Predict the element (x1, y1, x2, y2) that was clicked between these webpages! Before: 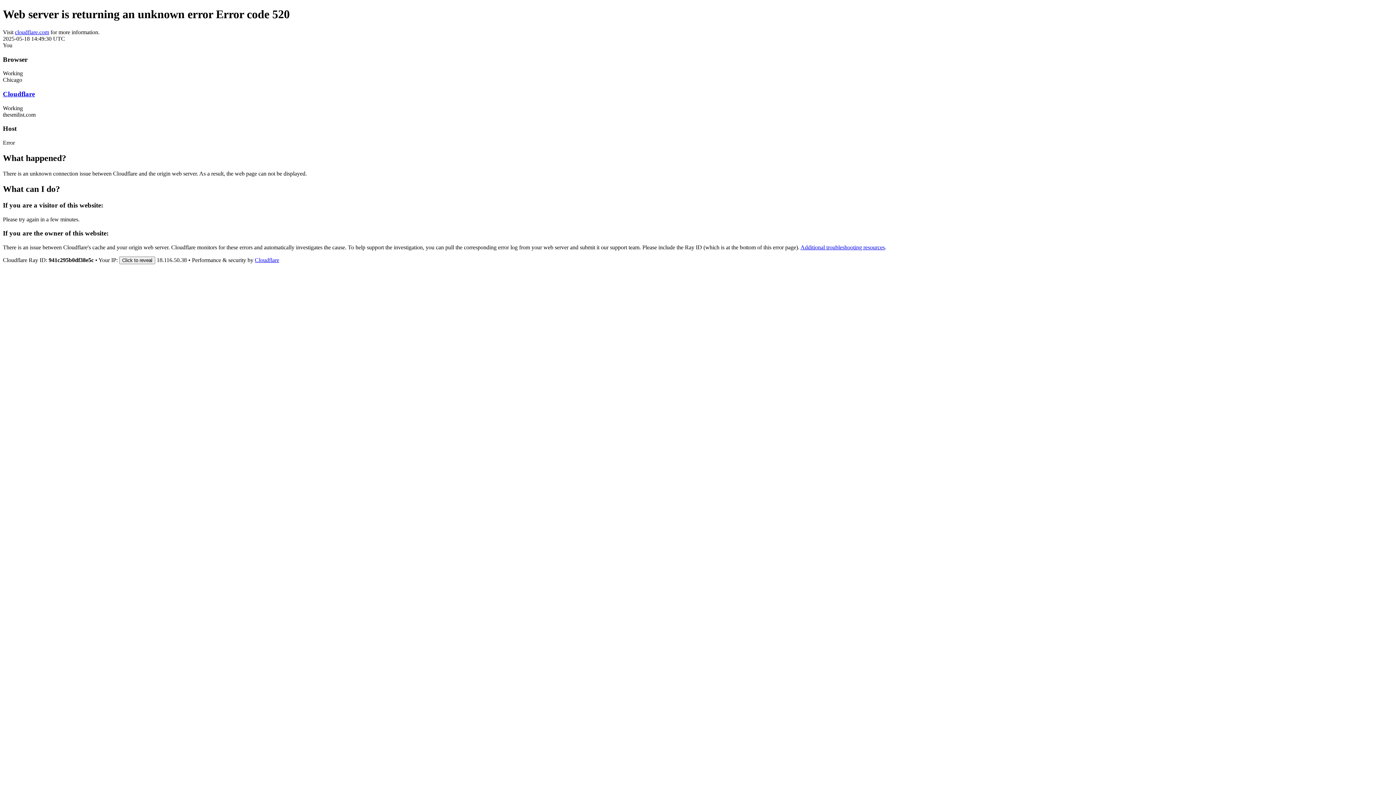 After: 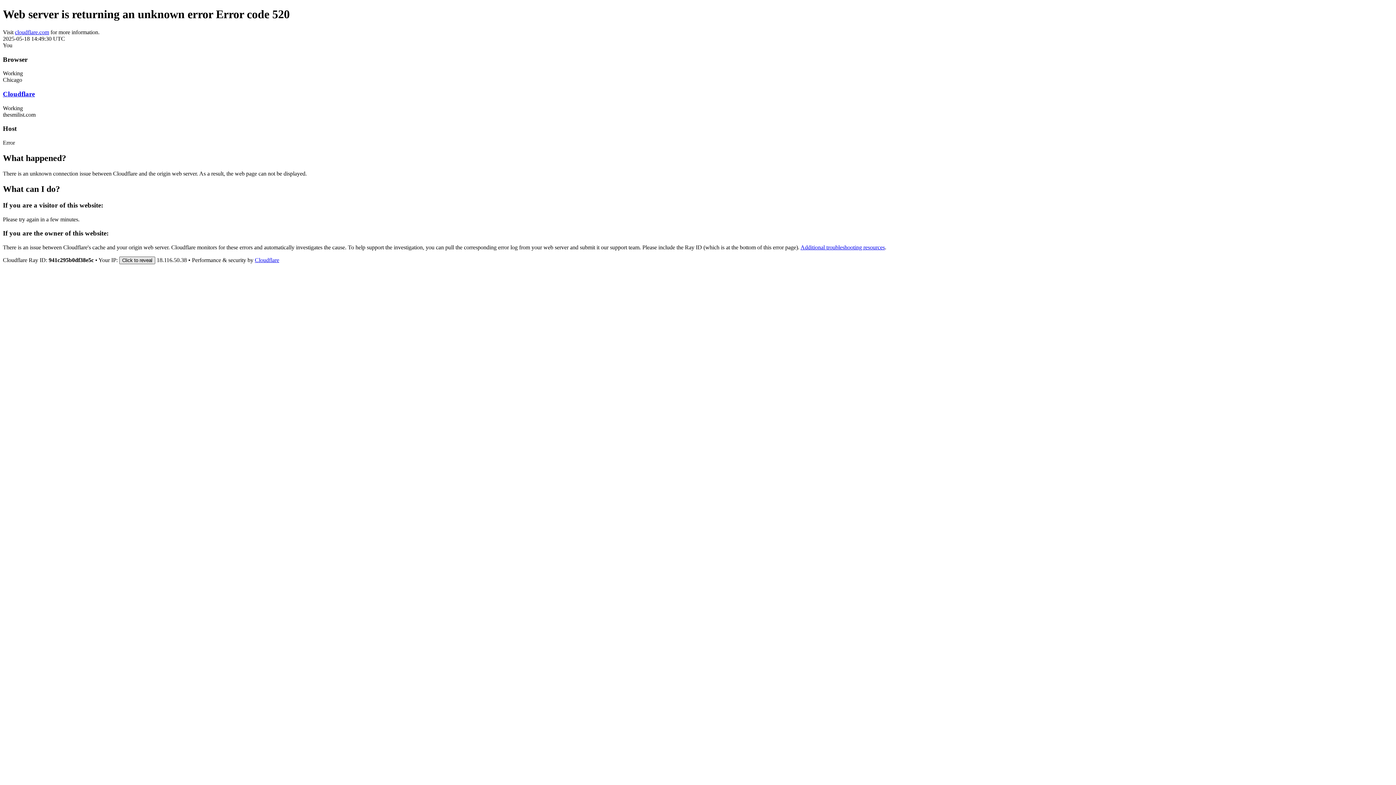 Action: label: Click to reveal bbox: (119, 256, 155, 264)